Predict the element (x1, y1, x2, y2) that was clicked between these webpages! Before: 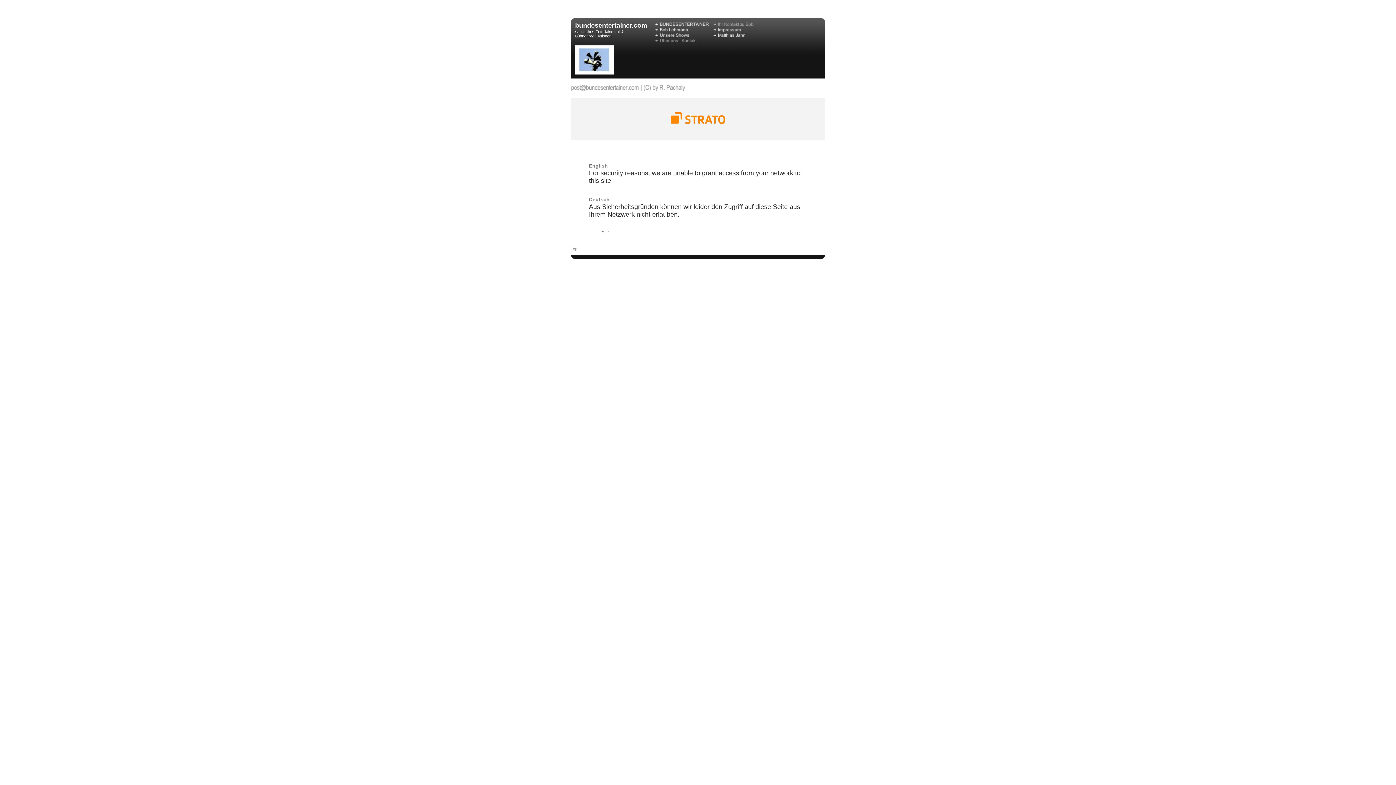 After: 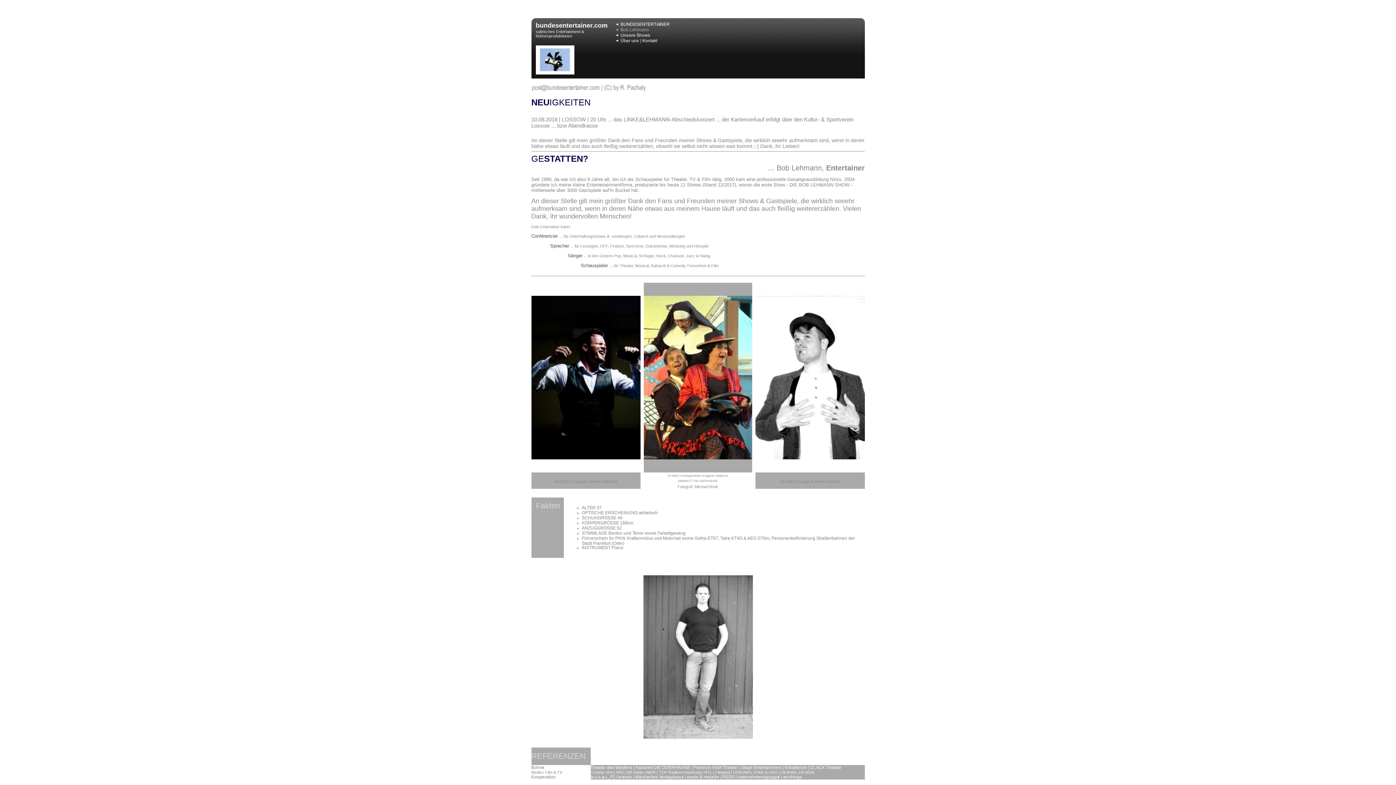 Action: bbox: (654, 29, 712, 33)